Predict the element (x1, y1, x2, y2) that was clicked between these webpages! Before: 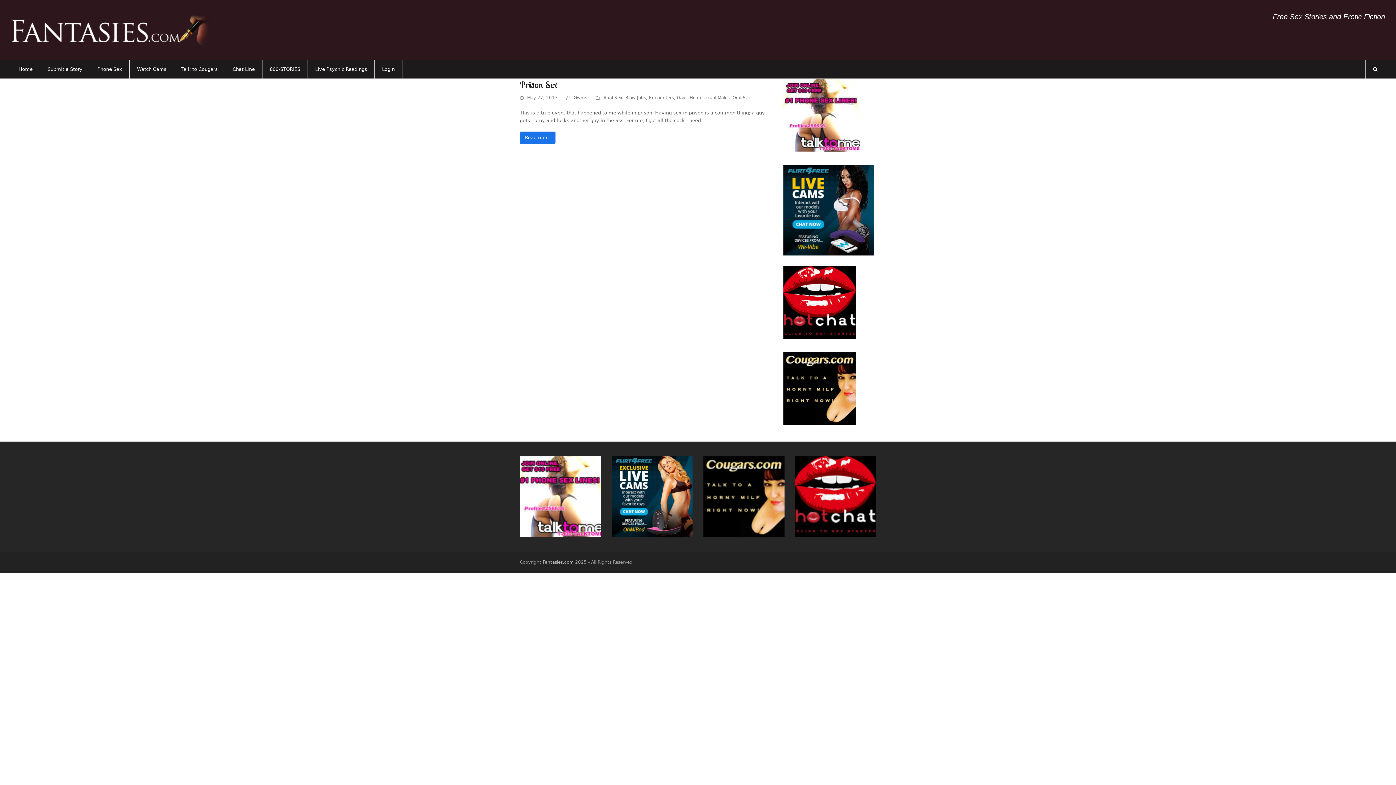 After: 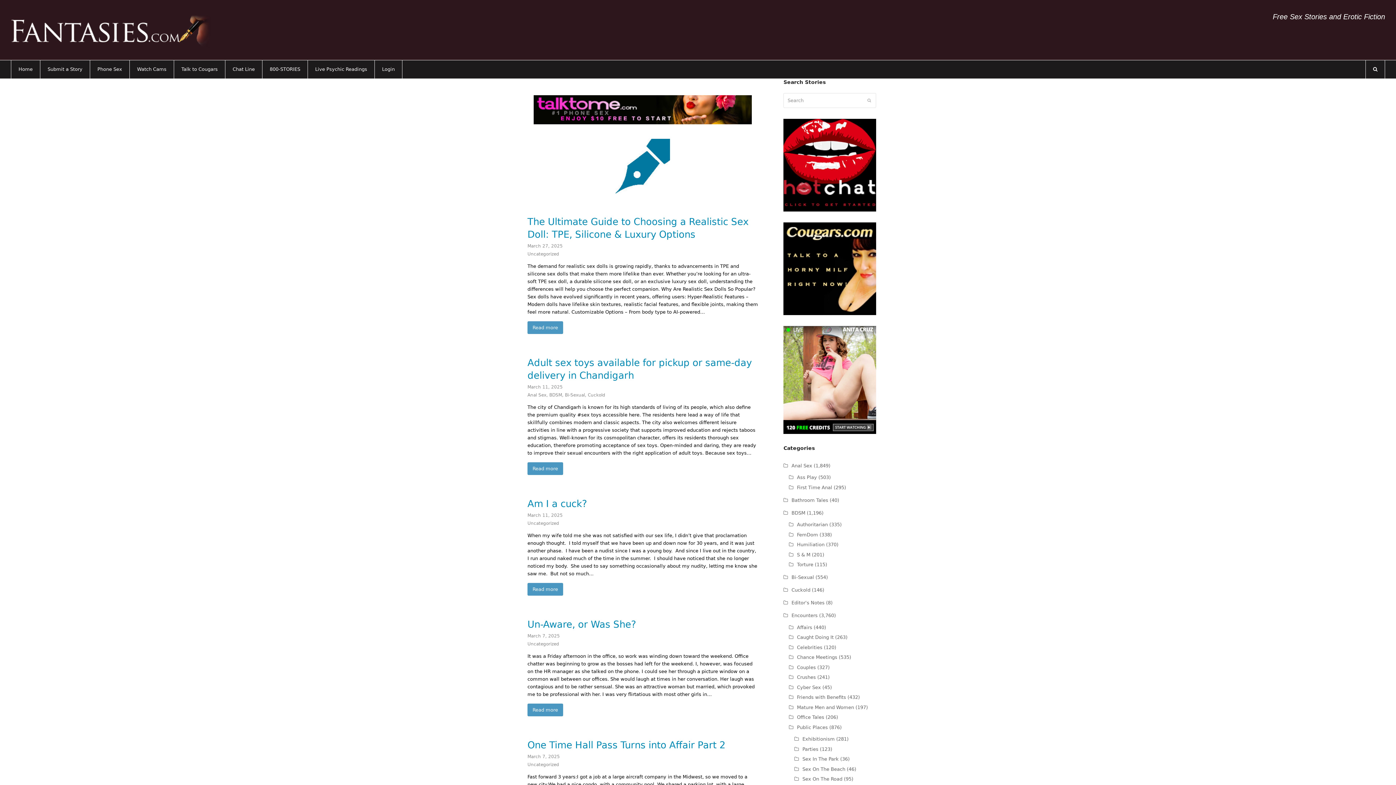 Action: bbox: (10, 26, 212, 32)